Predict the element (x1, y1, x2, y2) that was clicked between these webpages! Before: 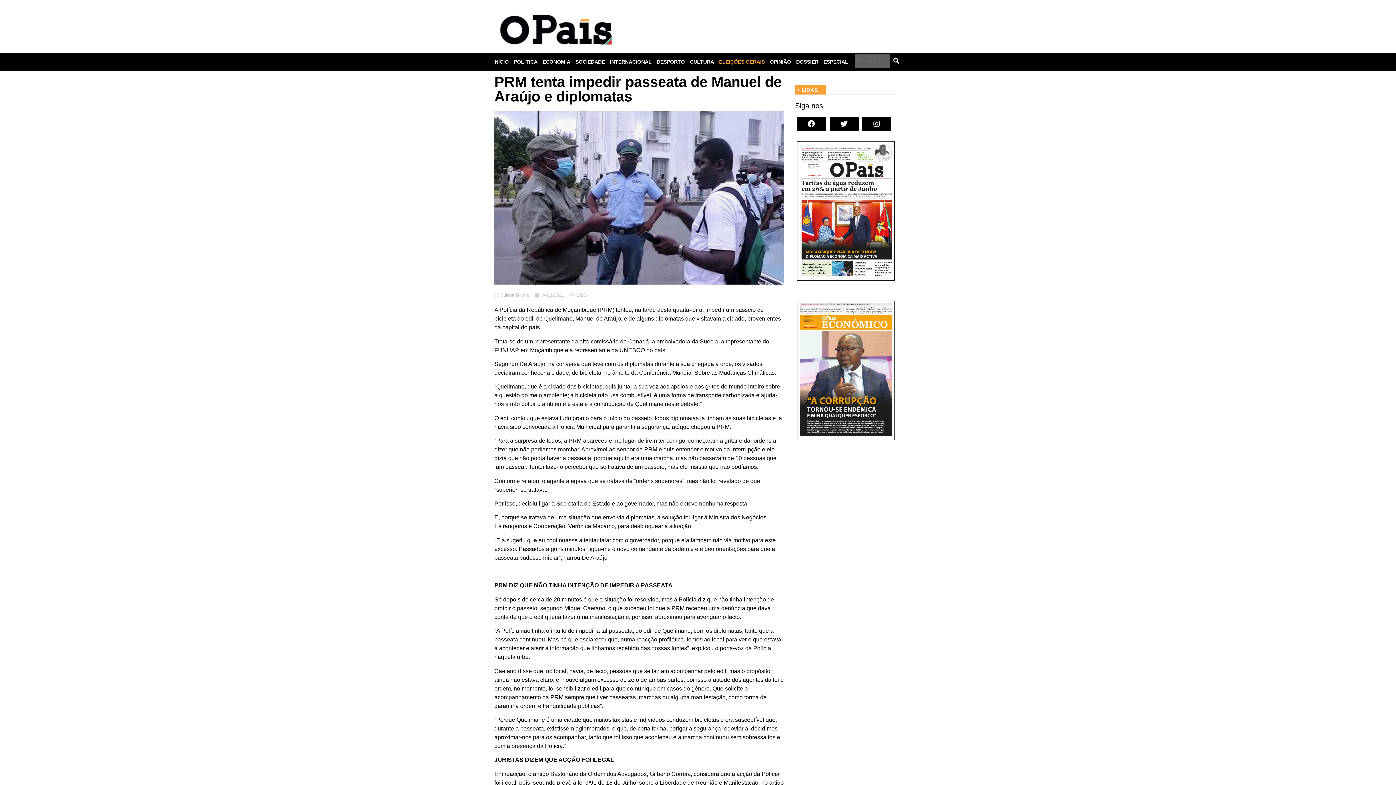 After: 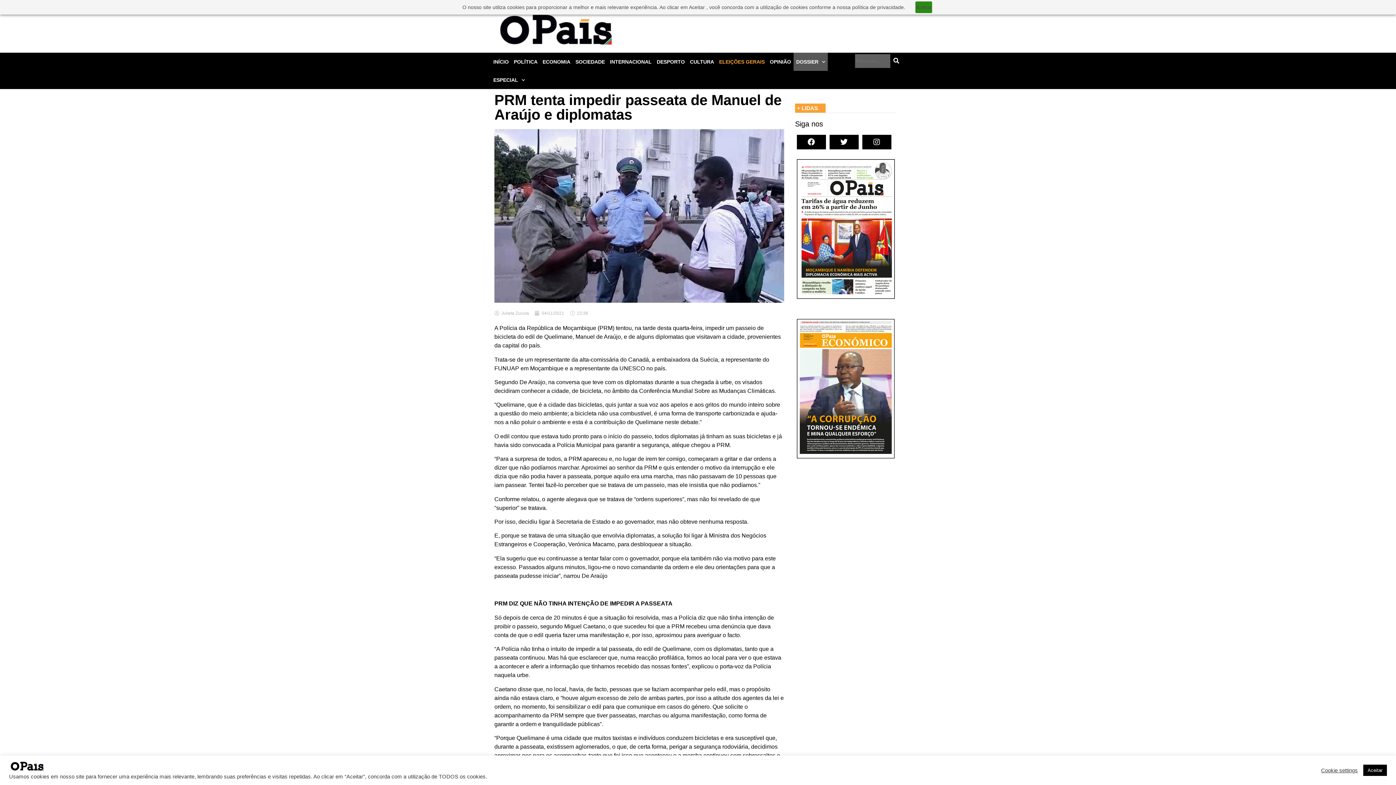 Action: label: DOSSIER bbox: (793, 52, 821, 70)